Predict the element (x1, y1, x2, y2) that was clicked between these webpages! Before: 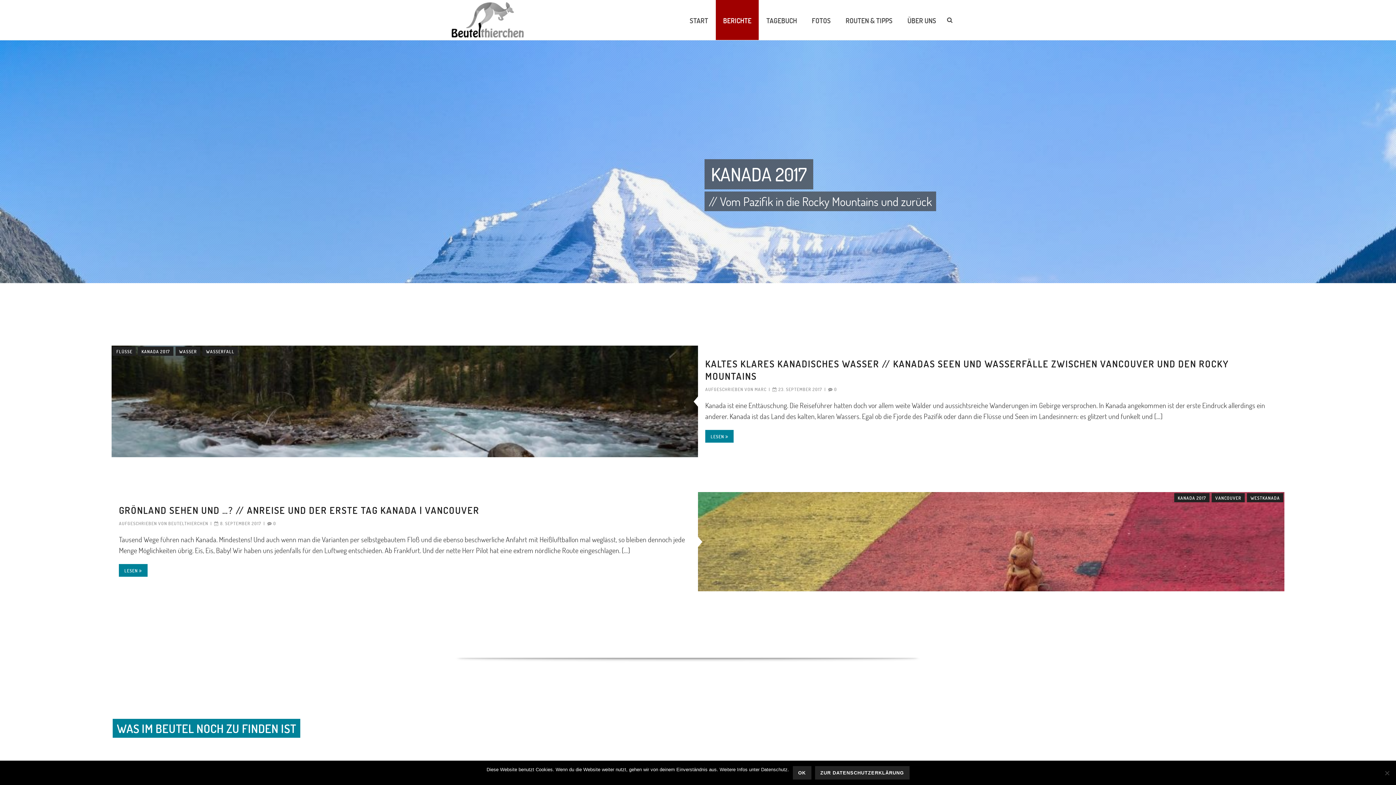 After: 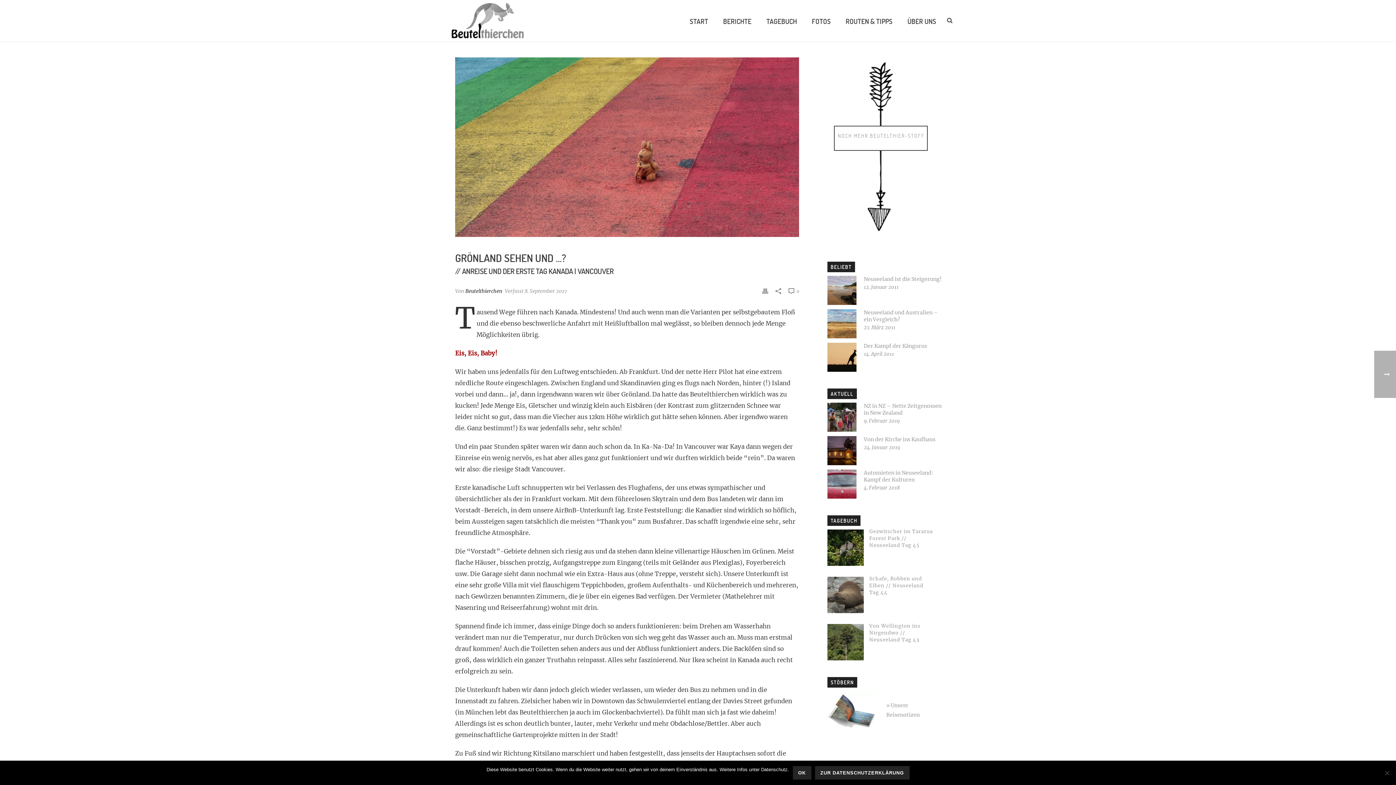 Action: bbox: (118, 504, 690, 516) label: GRÖNLAND SEHEN UND …? // ANREISE UND DER ERSTE TAG KANADA | VANCOUVER